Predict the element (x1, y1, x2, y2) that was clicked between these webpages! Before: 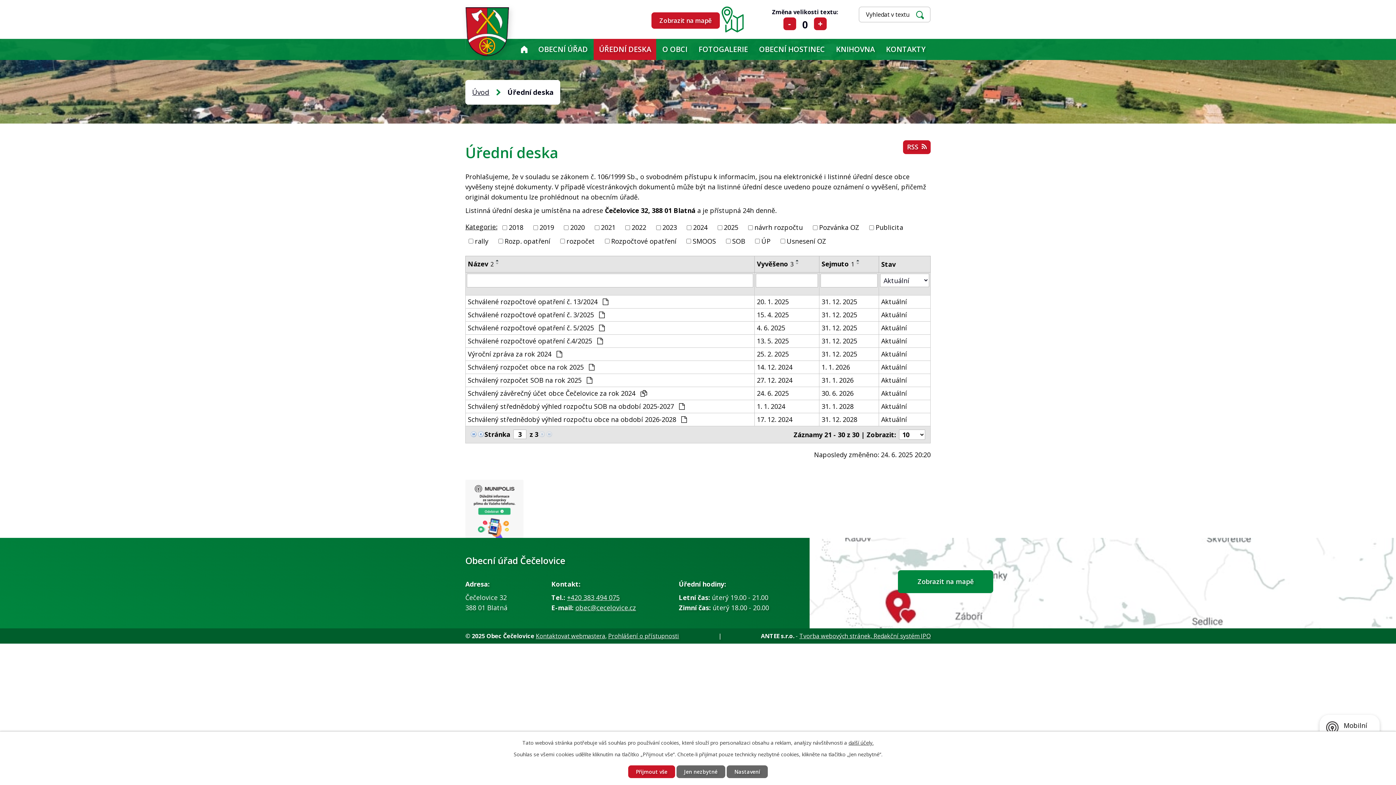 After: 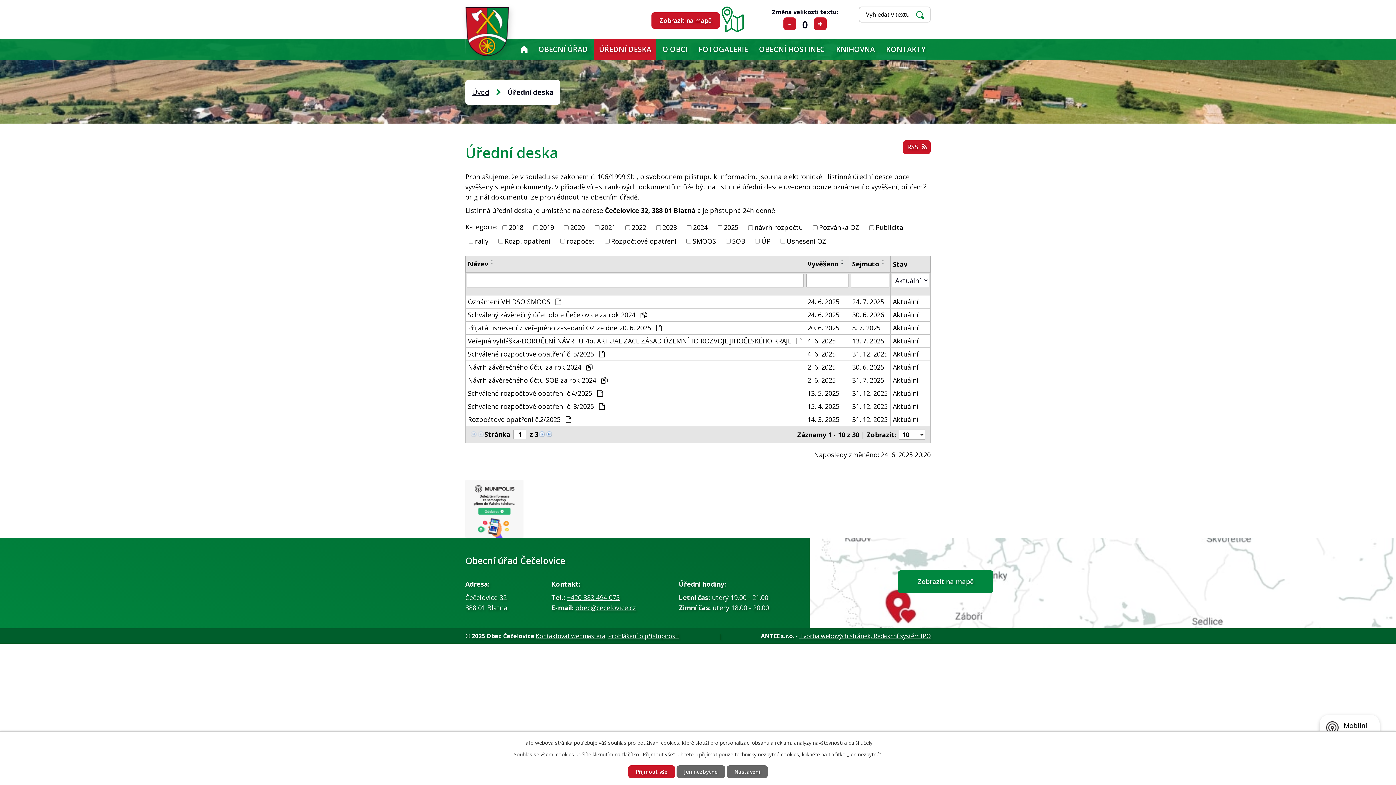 Action: bbox: (593, 38, 656, 60) label: ÚŘEDNÍ DESKA